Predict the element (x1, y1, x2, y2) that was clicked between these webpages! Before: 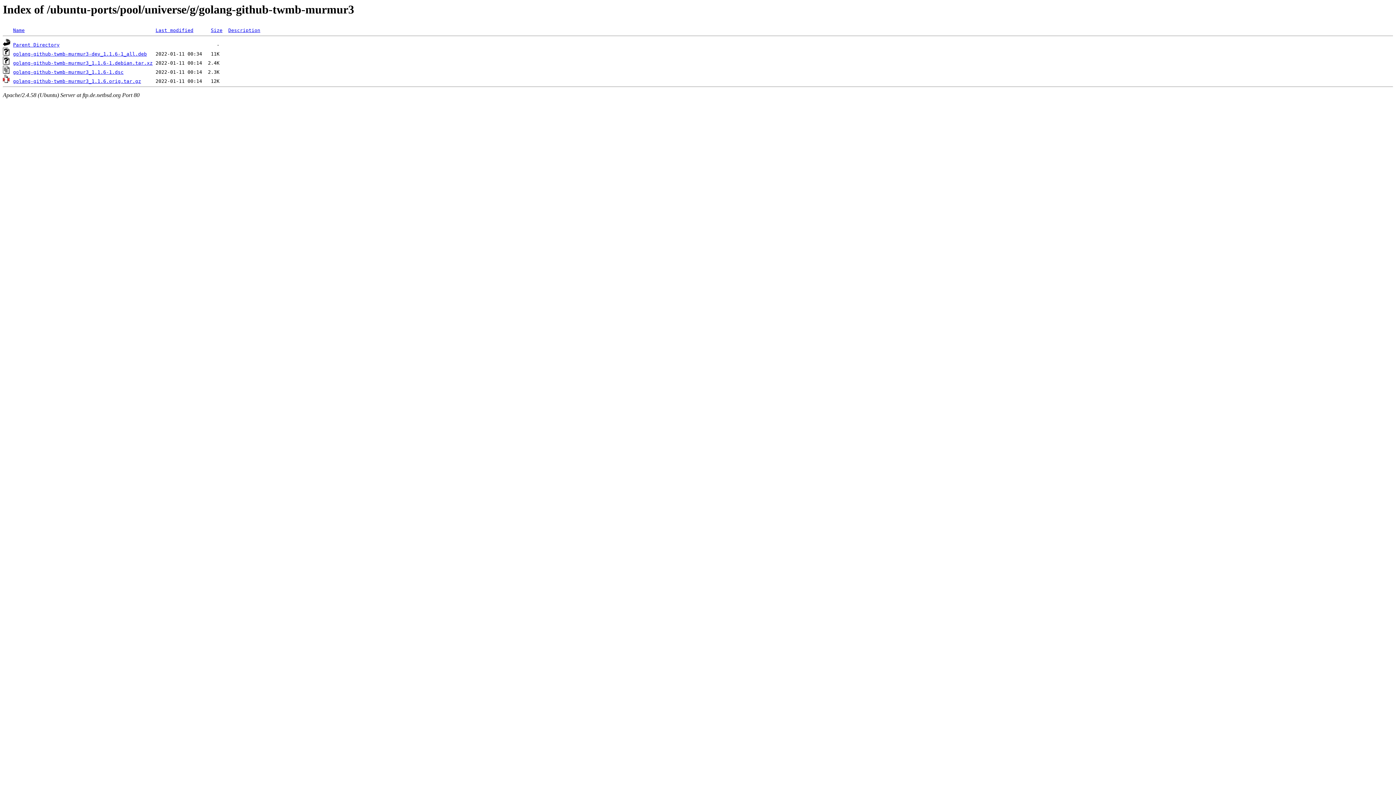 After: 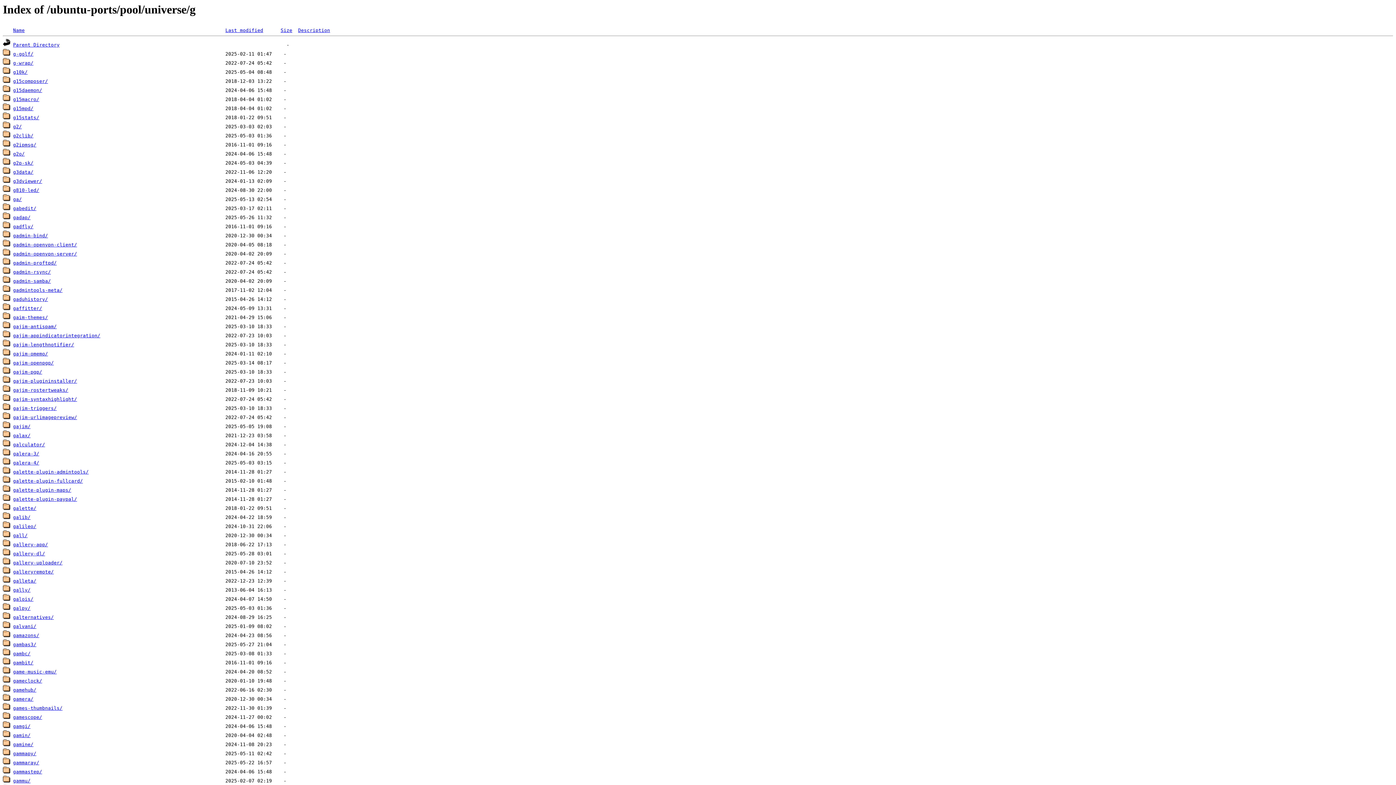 Action: label: Parent Directory bbox: (13, 42, 59, 47)